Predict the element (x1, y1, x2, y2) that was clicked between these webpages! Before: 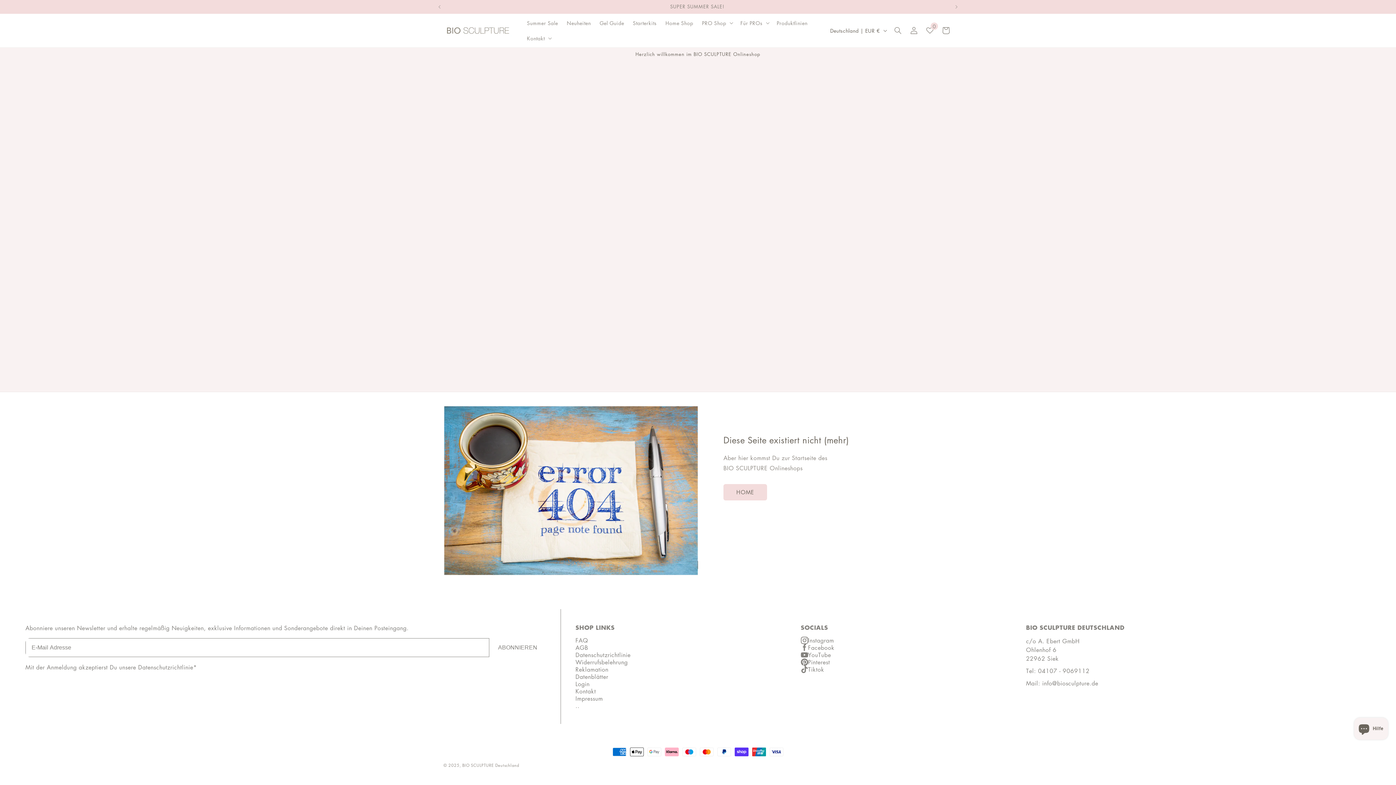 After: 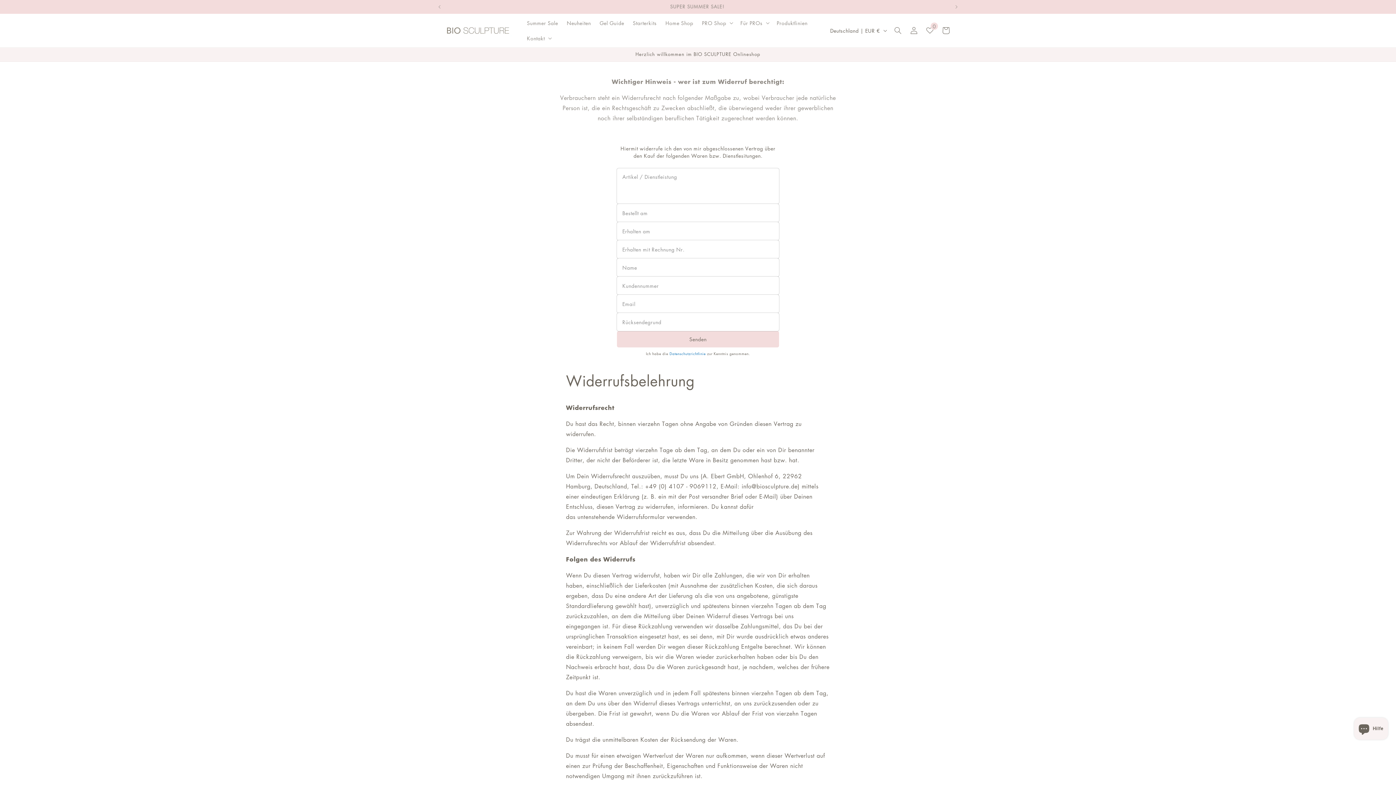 Action: bbox: (575, 658, 627, 666) label: Widerrufsbelehrung